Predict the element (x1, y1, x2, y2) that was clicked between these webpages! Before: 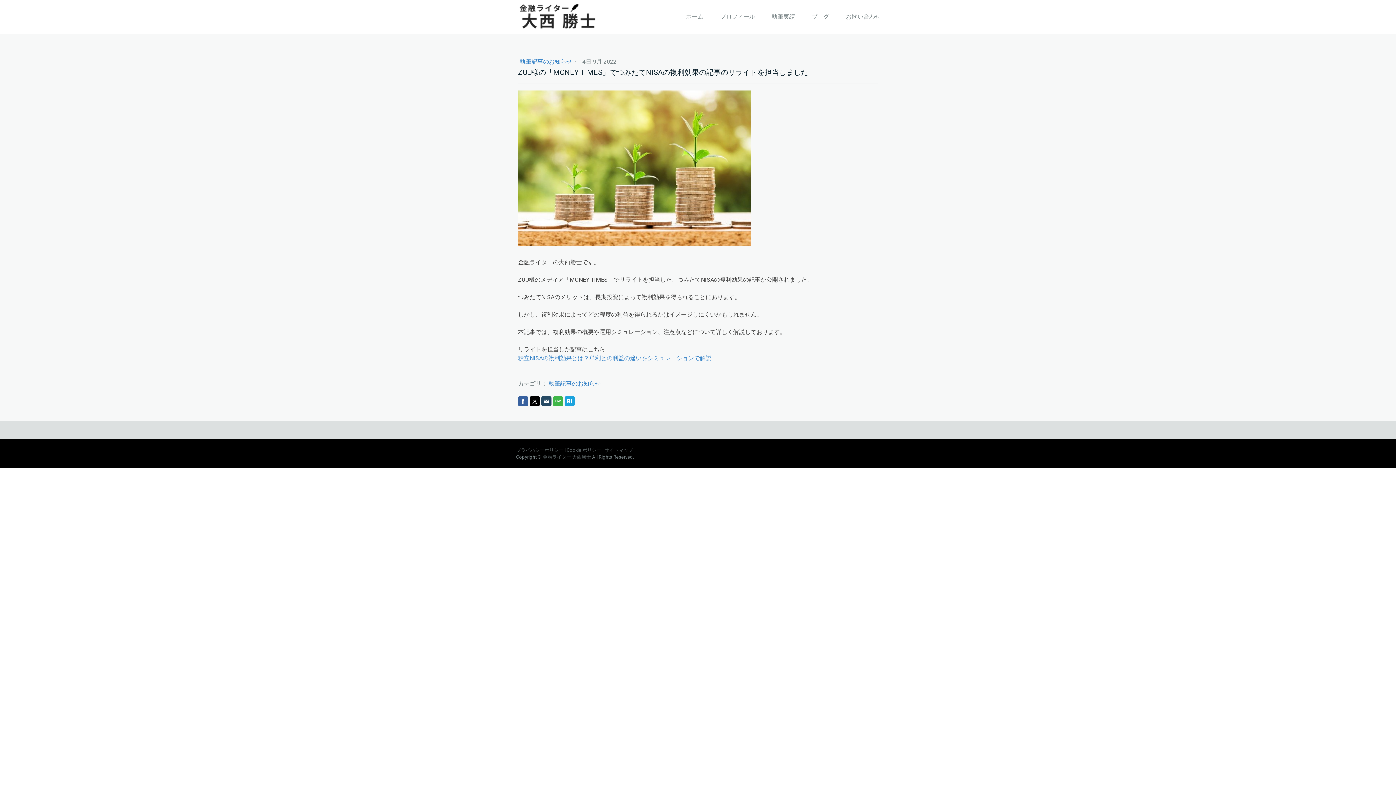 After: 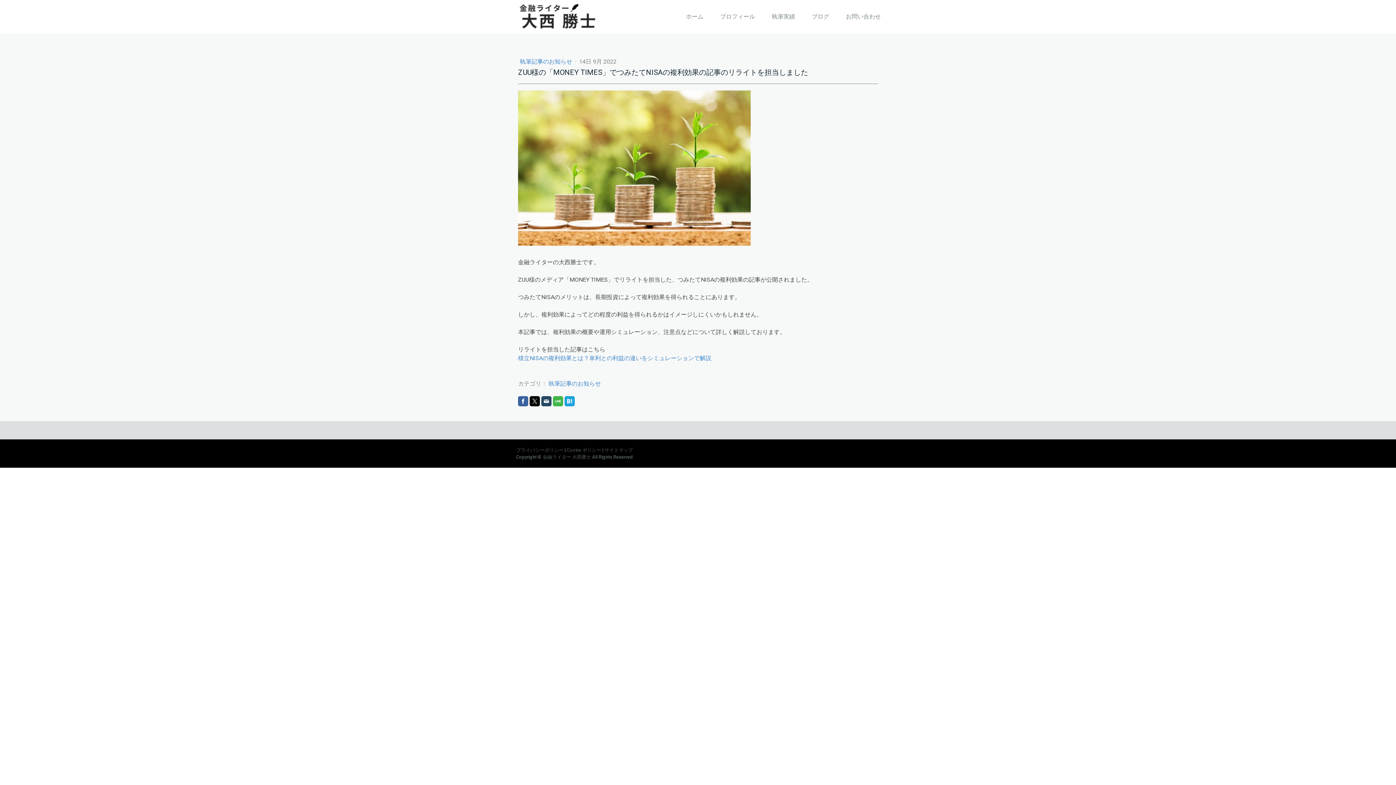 Action: bbox: (553, 396, 563, 406)